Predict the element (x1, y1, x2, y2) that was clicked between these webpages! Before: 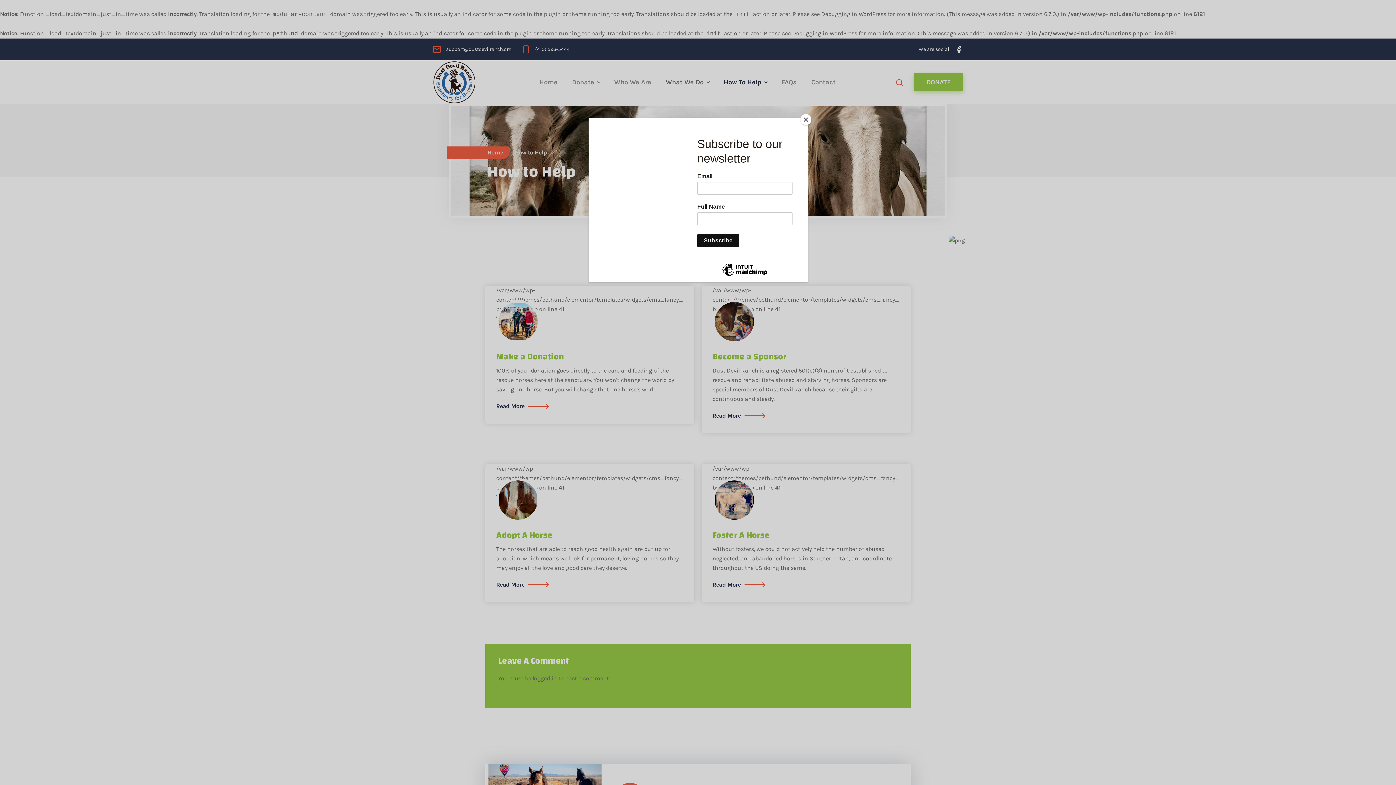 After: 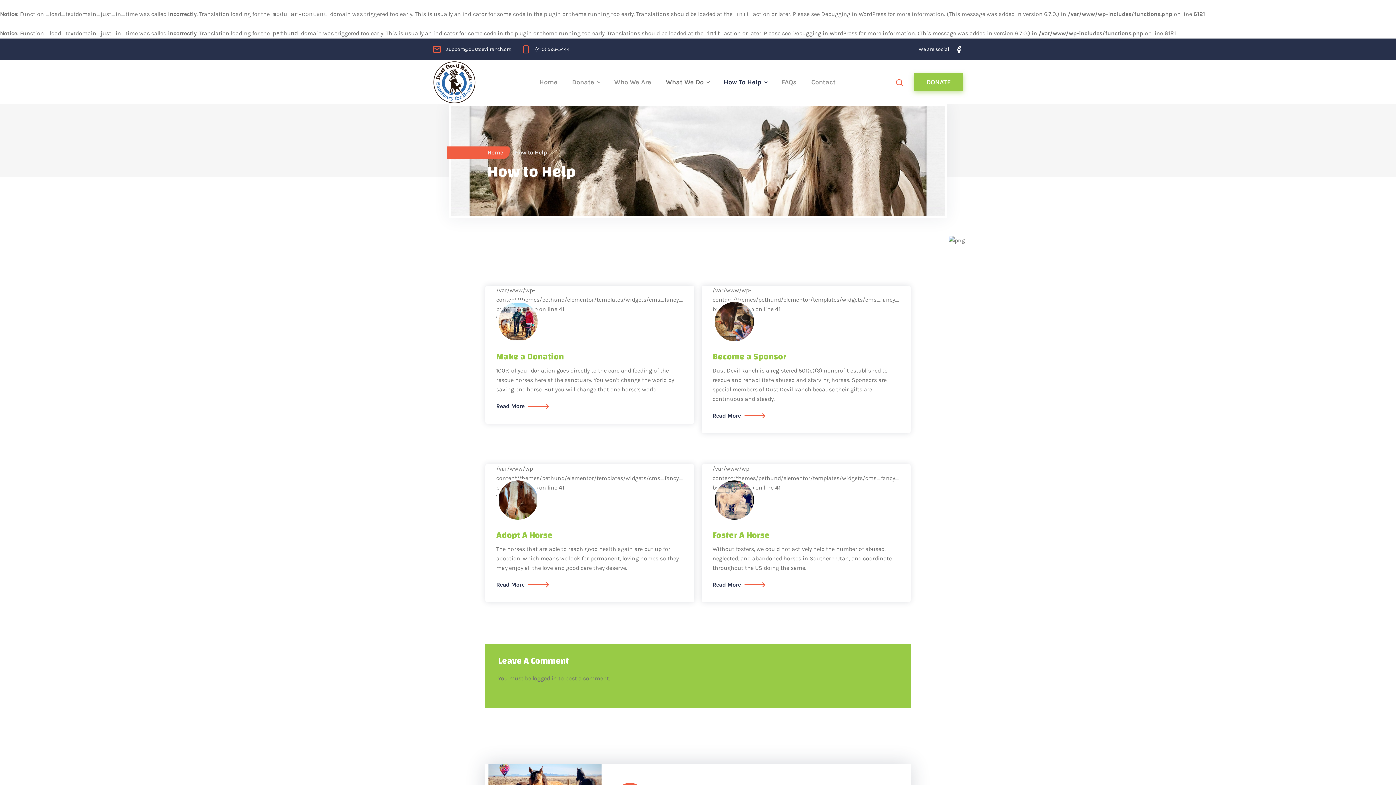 Action: label: Close bbox: (800, 114, 811, 125)